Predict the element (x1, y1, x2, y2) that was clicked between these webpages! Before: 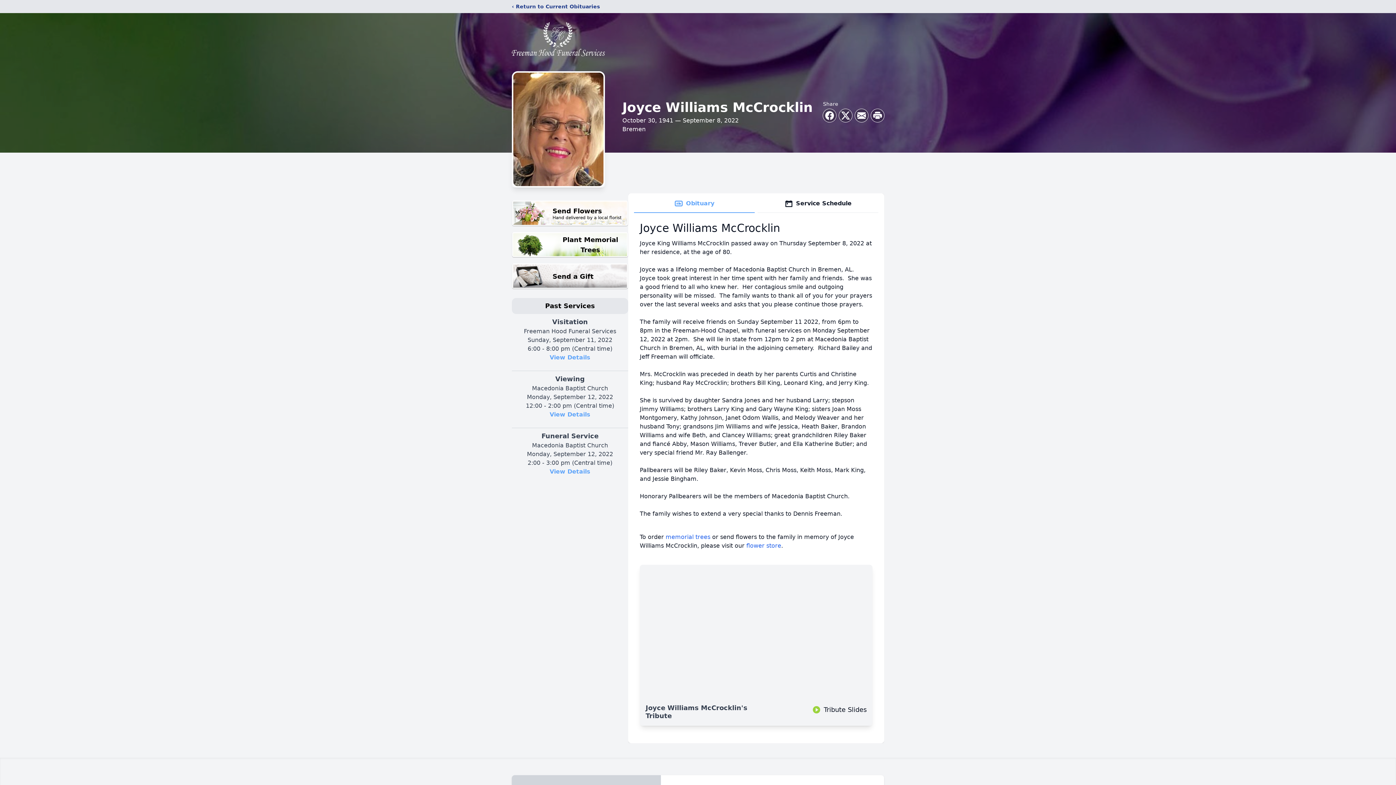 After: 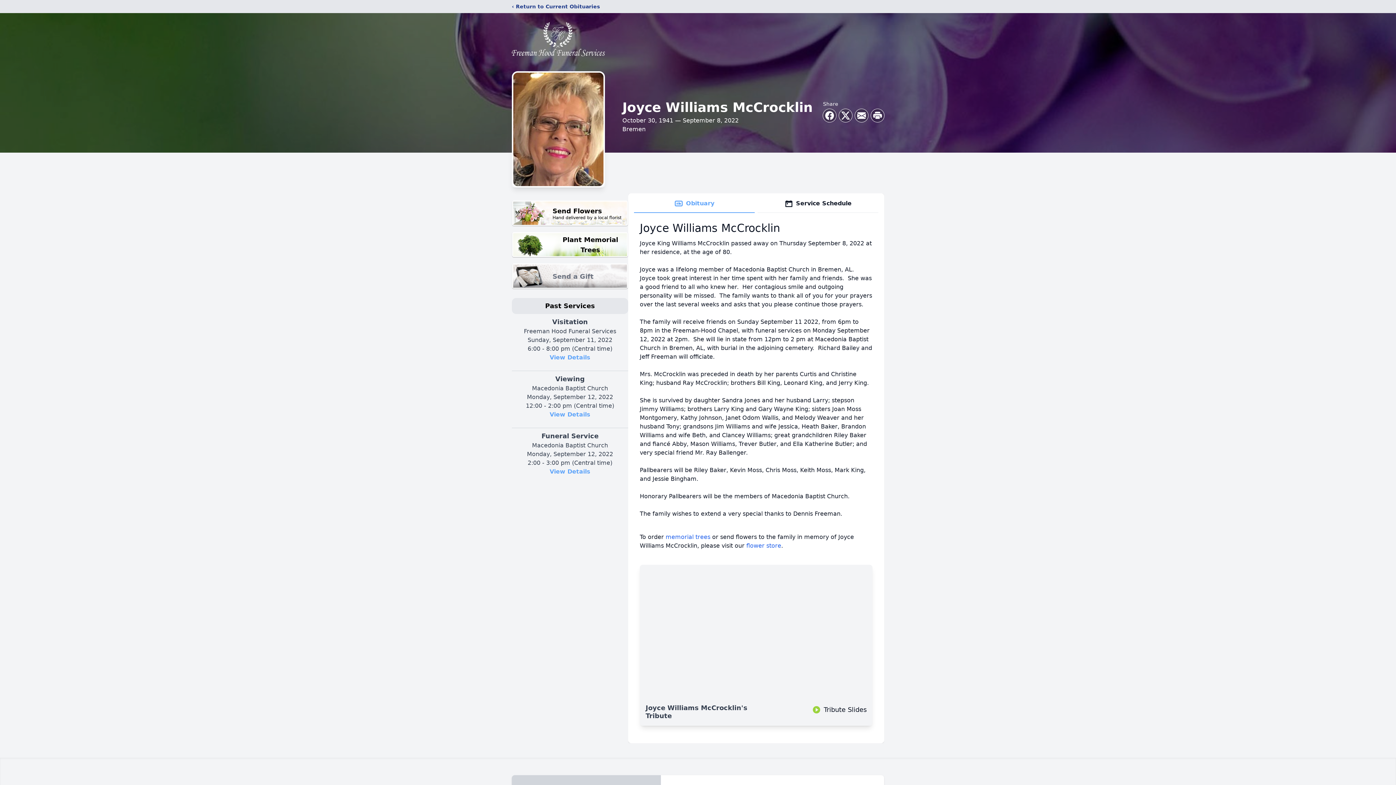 Action: label: Send a Gift bbox: (512, 263, 628, 289)